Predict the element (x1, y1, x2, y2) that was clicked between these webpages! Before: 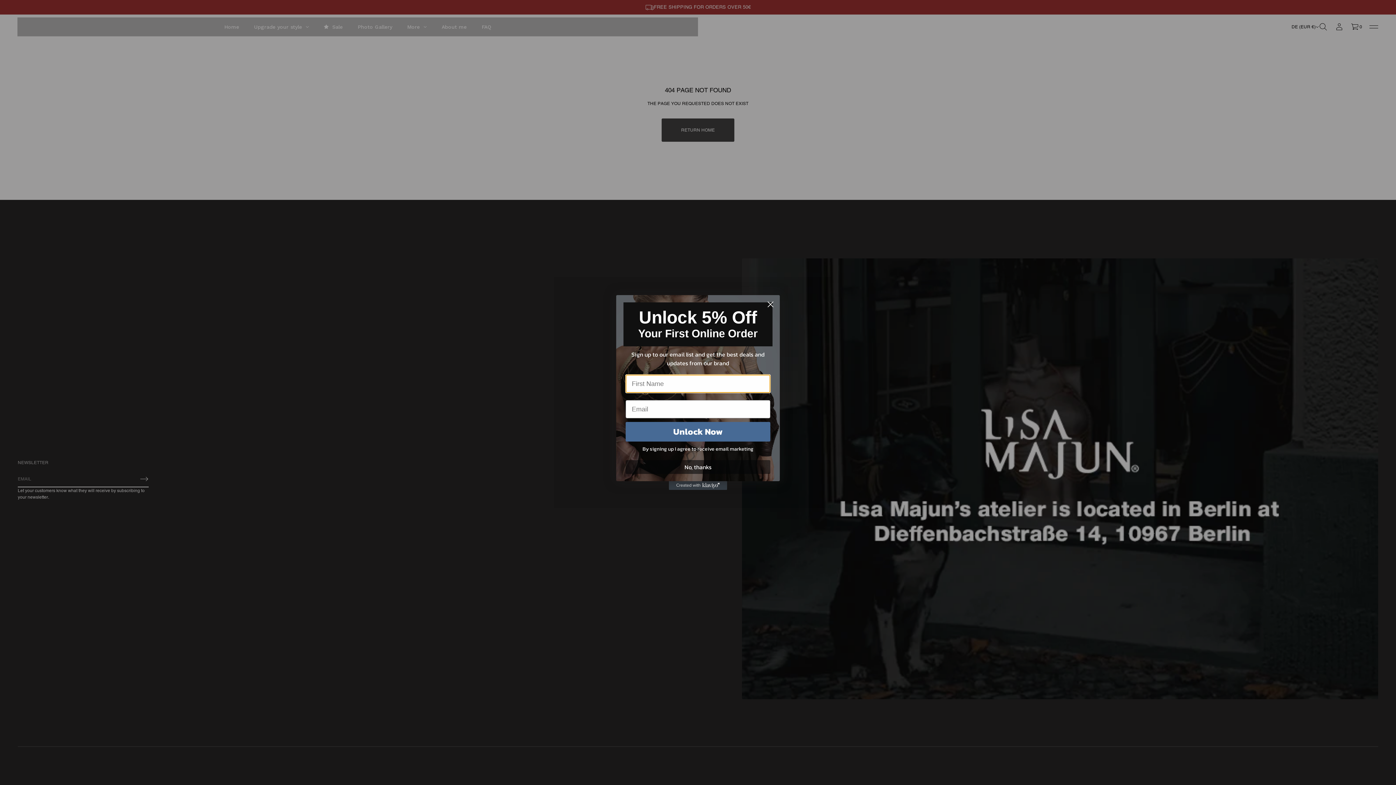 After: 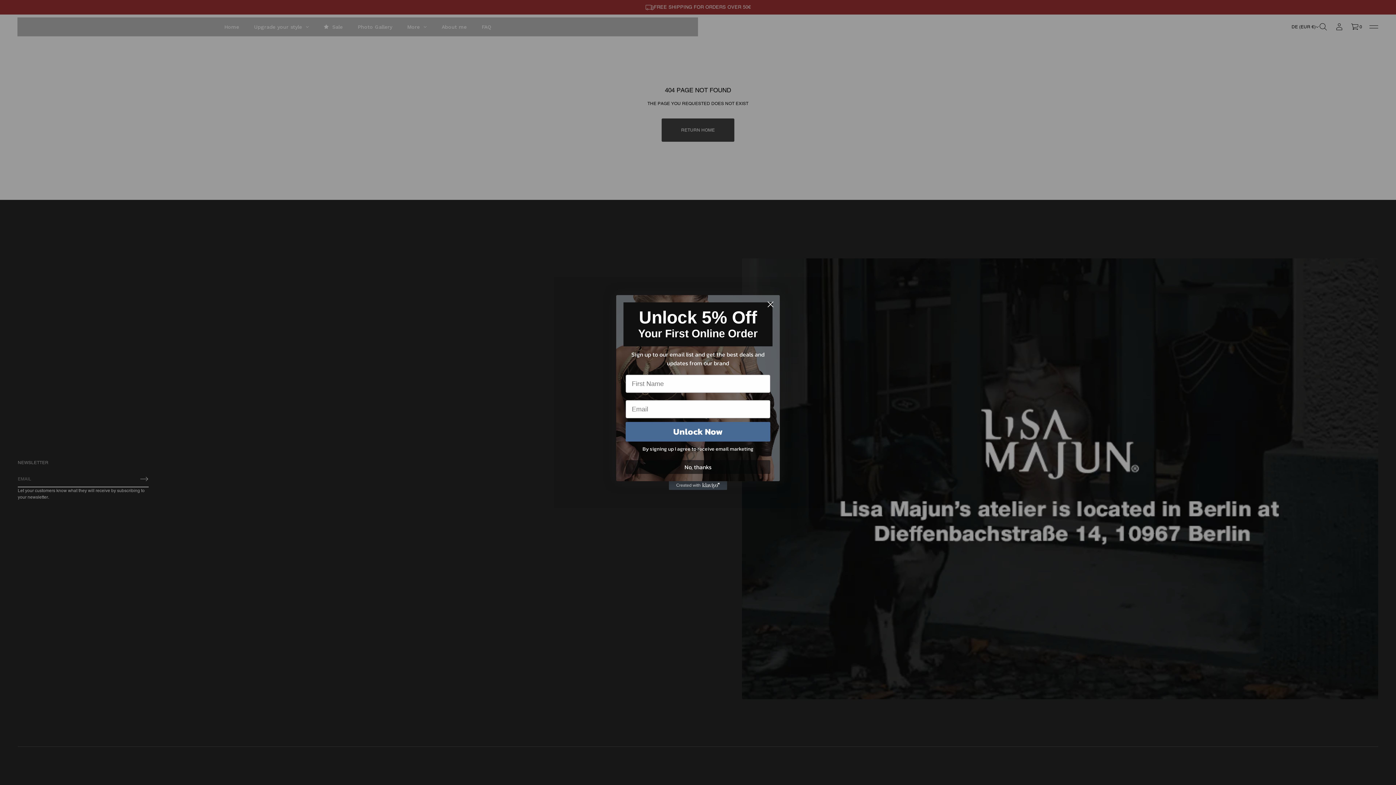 Action: bbox: (669, 481, 727, 490) label: Created with Klaviyo - opens in a new tab